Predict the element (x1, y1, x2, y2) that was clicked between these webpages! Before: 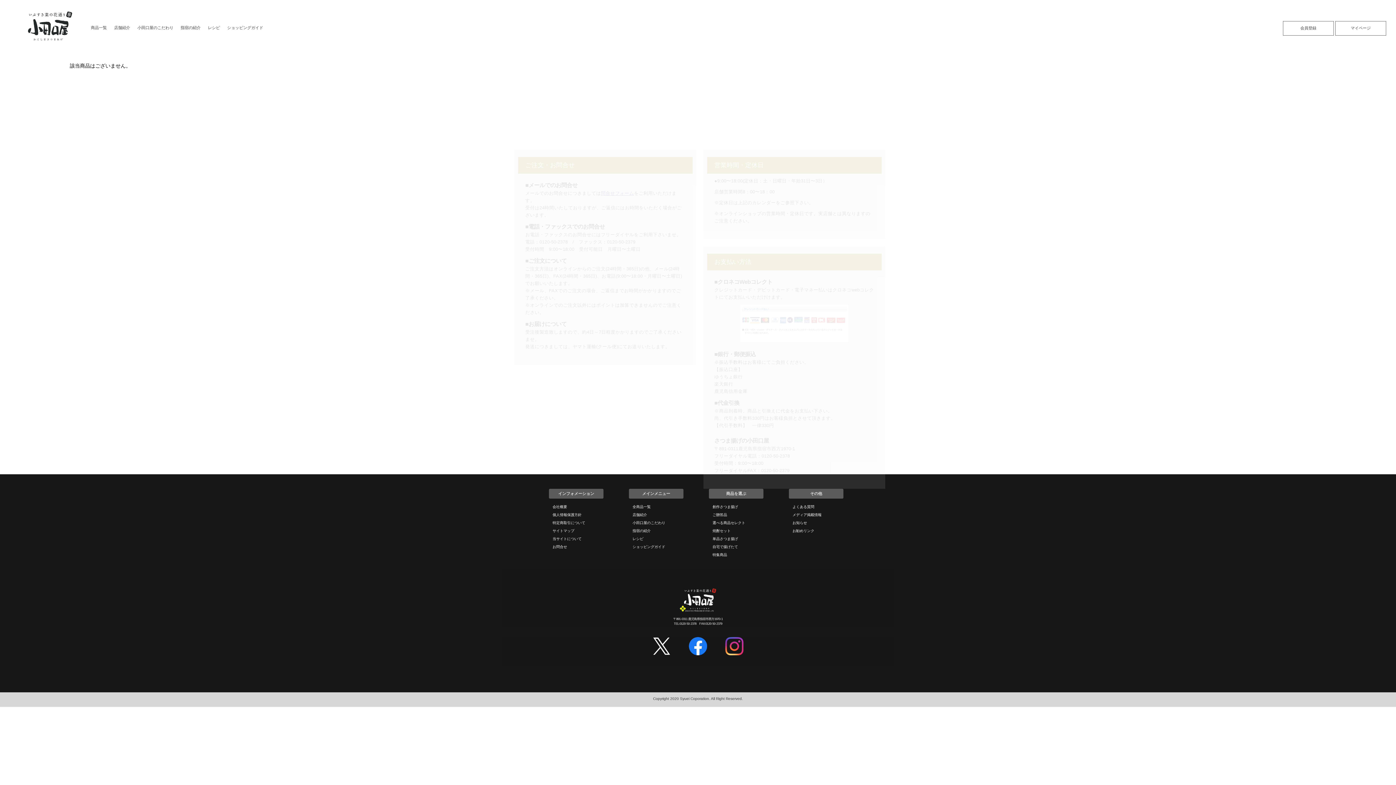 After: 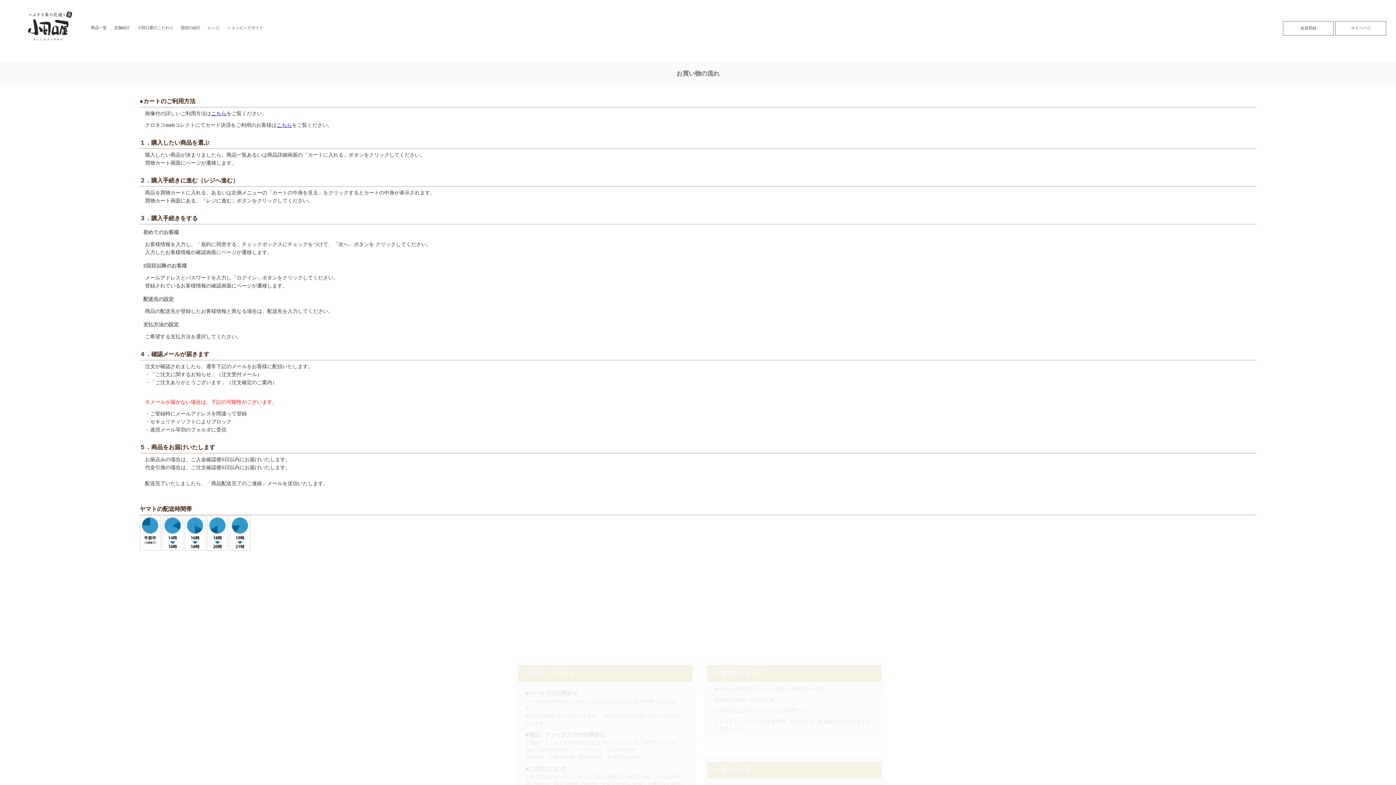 Action: bbox: (227, 25, 263, 29) label: ショッピングガイド